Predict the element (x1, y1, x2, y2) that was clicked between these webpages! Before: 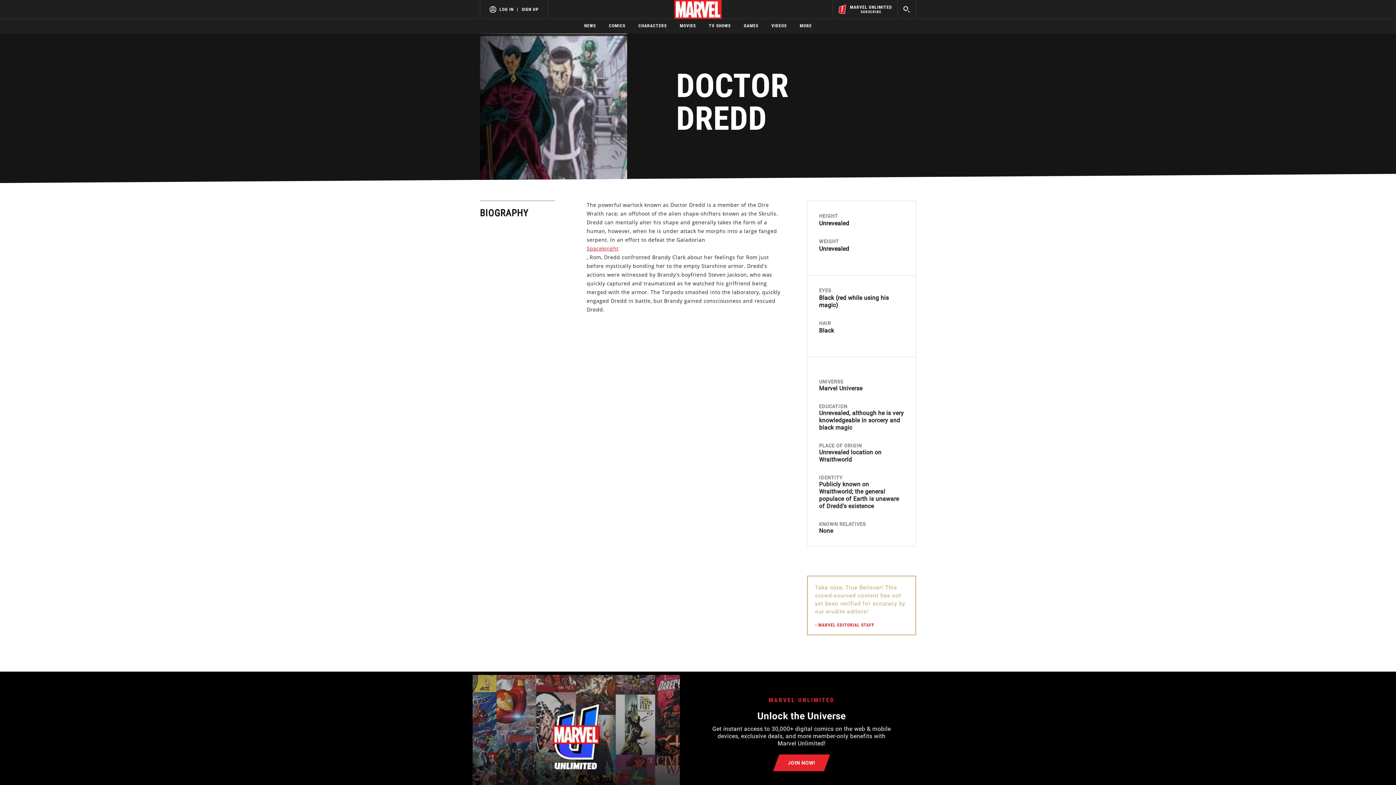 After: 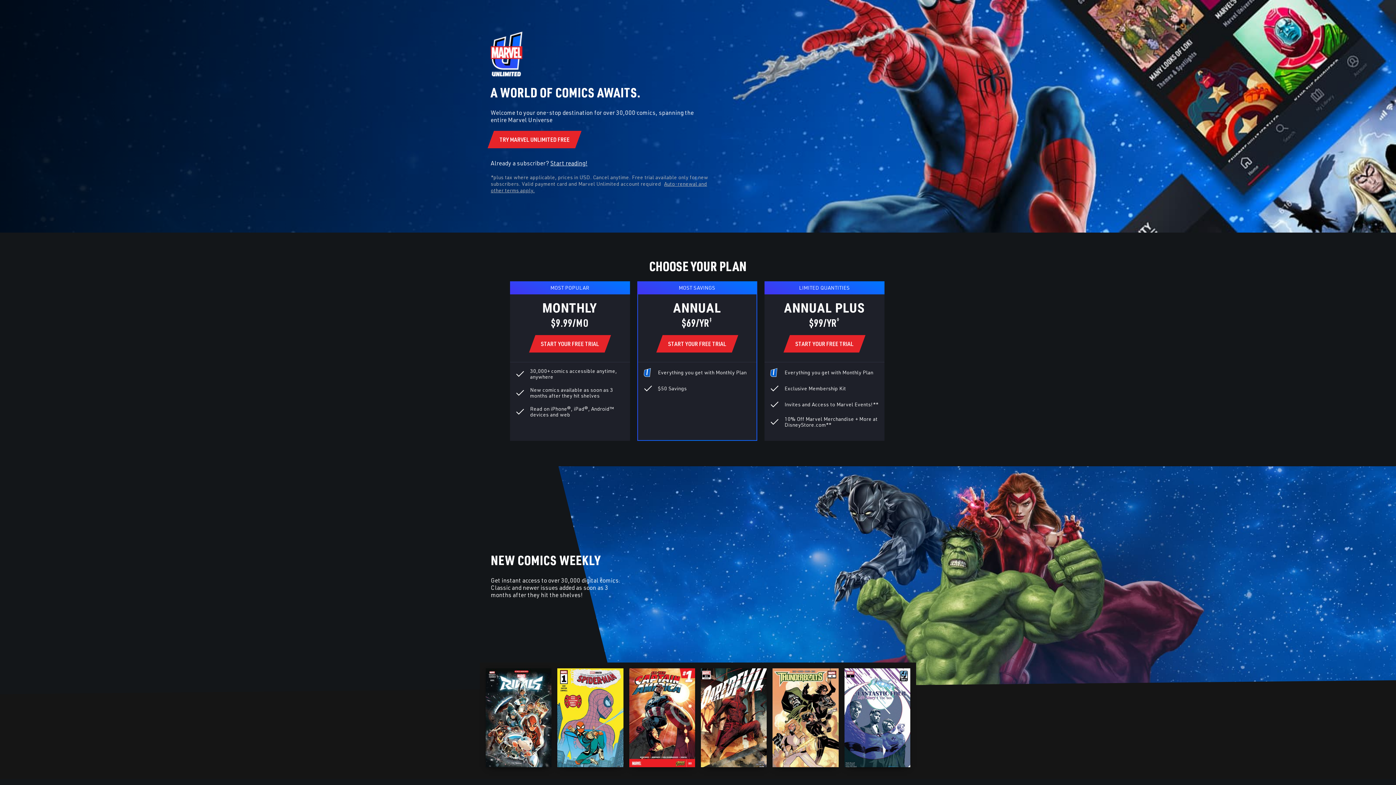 Action: label: MARVEL UNLIMITED

SUBSCRIBE bbox: (832, 0, 897, 18)